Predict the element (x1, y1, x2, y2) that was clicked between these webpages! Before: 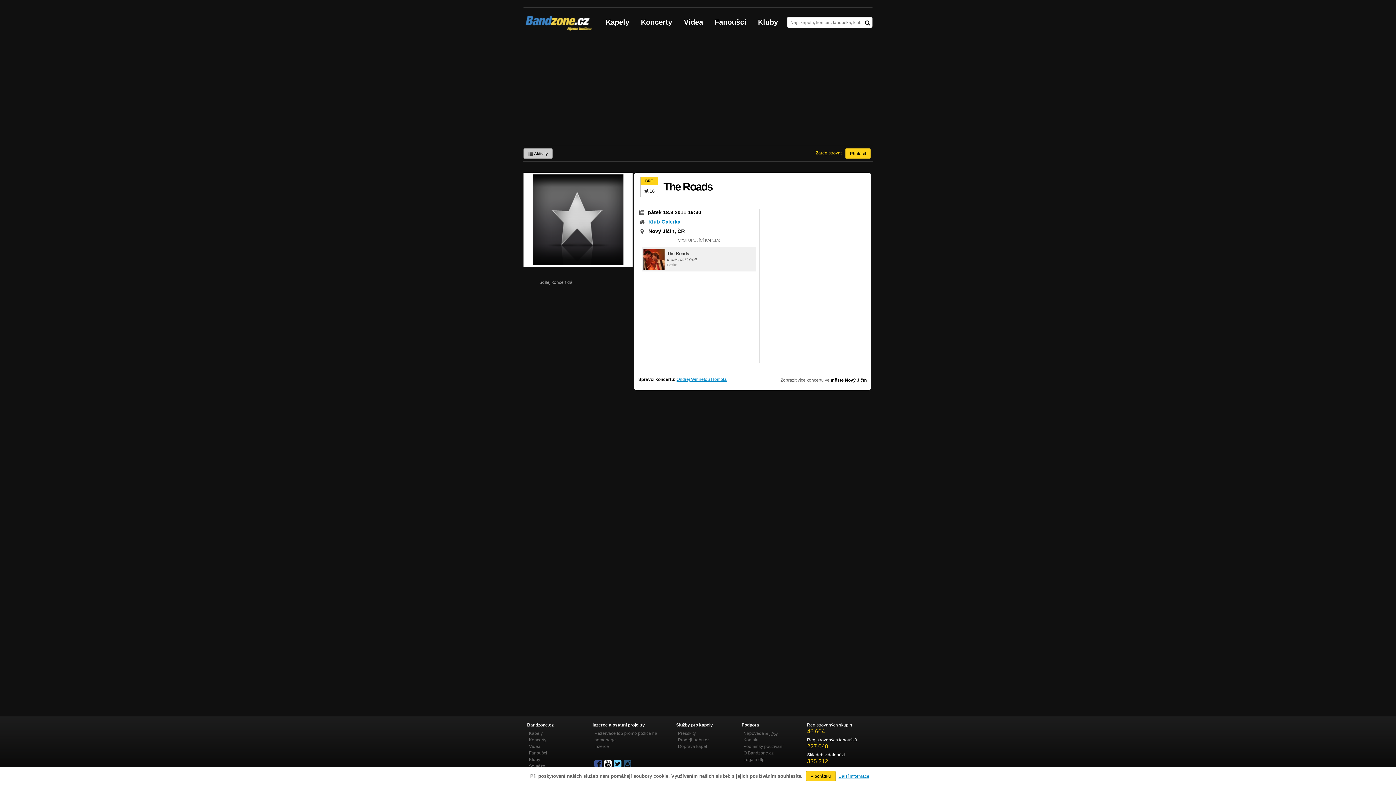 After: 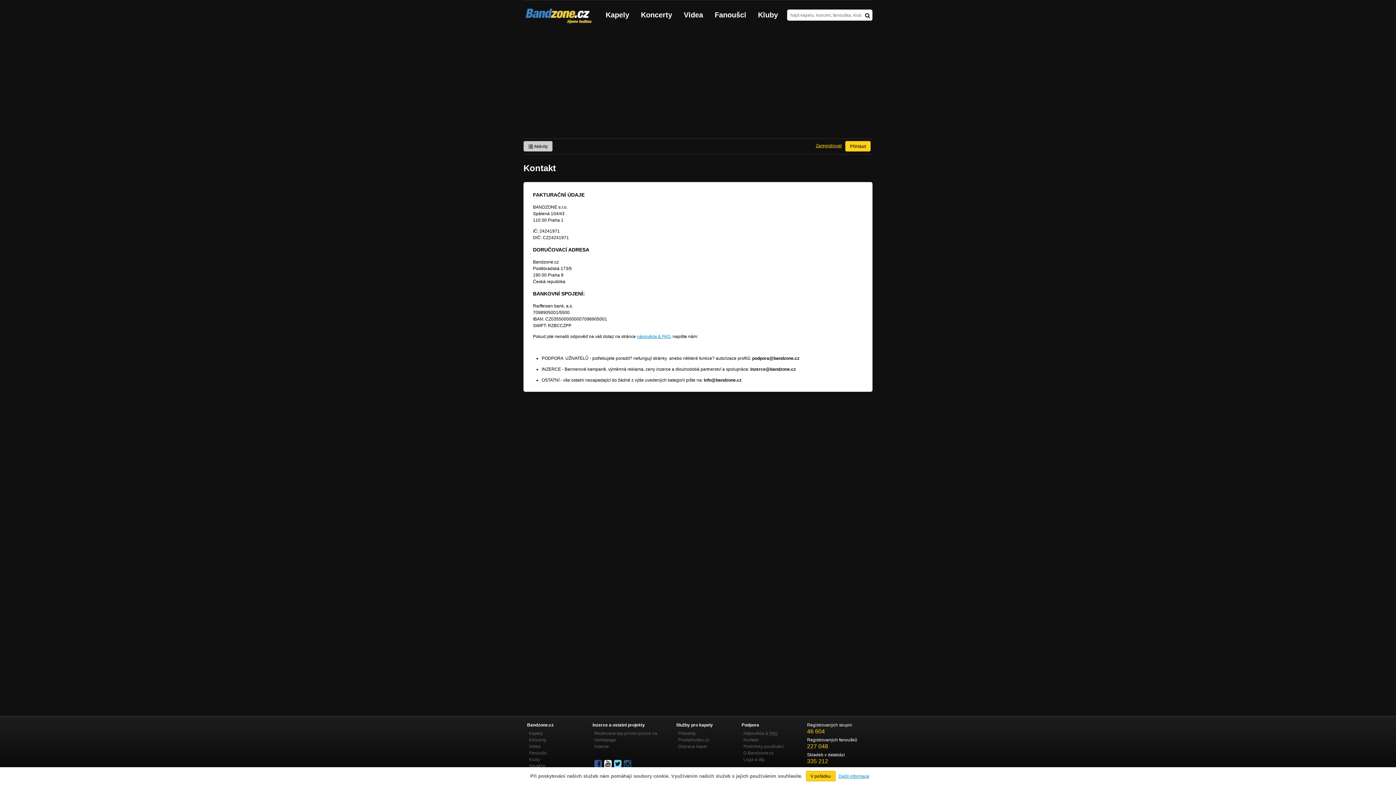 Action: label: Kontakt bbox: (743, 737, 758, 742)